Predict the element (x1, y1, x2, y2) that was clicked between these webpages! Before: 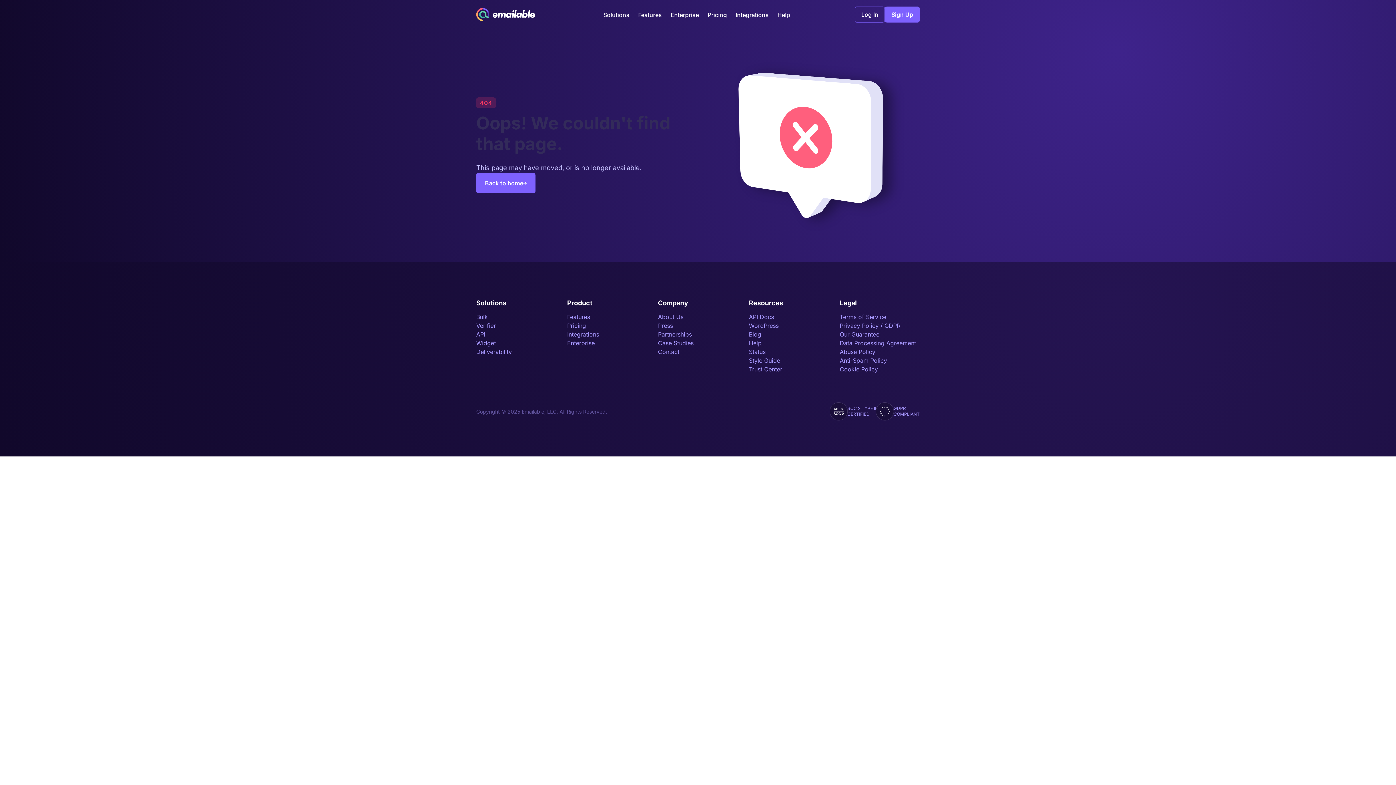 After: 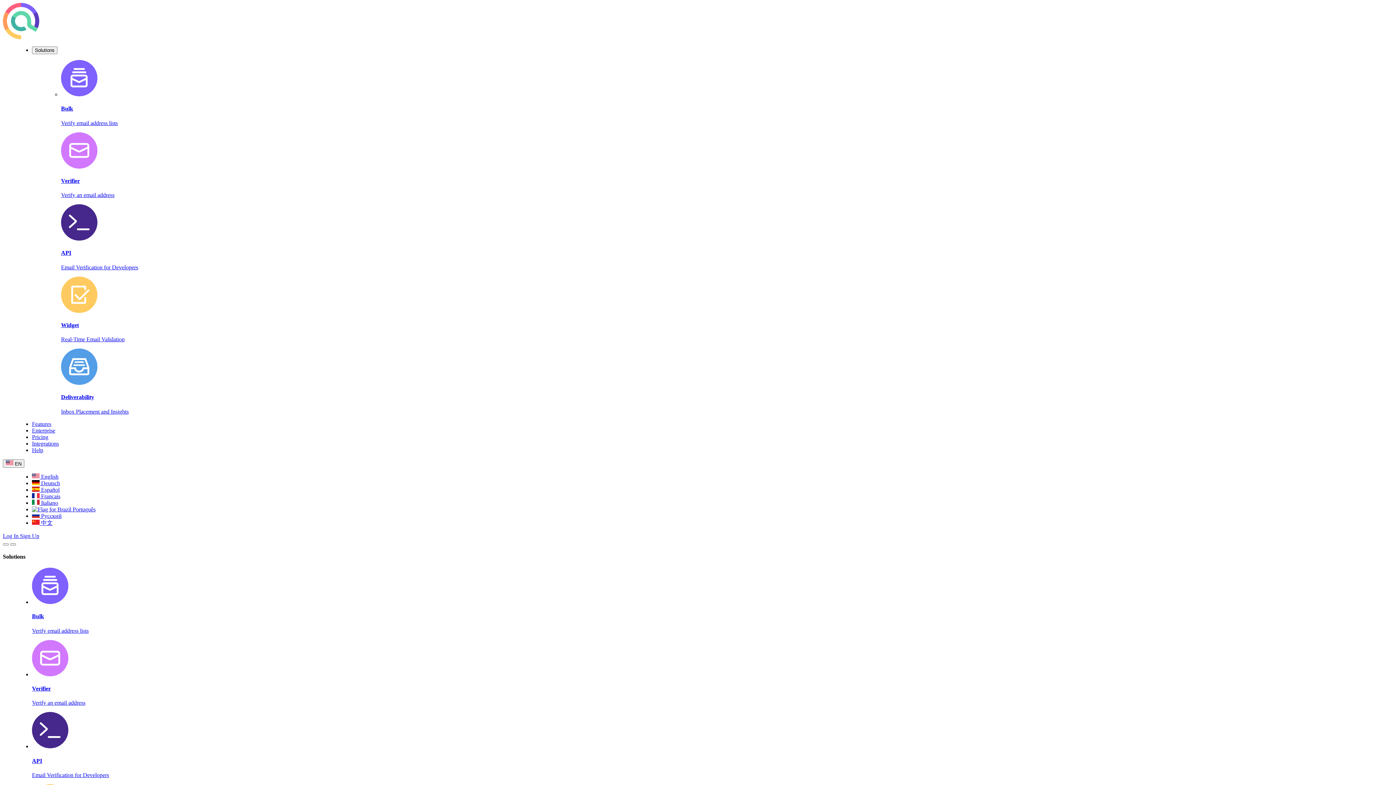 Action: bbox: (476, 8, 535, 21)